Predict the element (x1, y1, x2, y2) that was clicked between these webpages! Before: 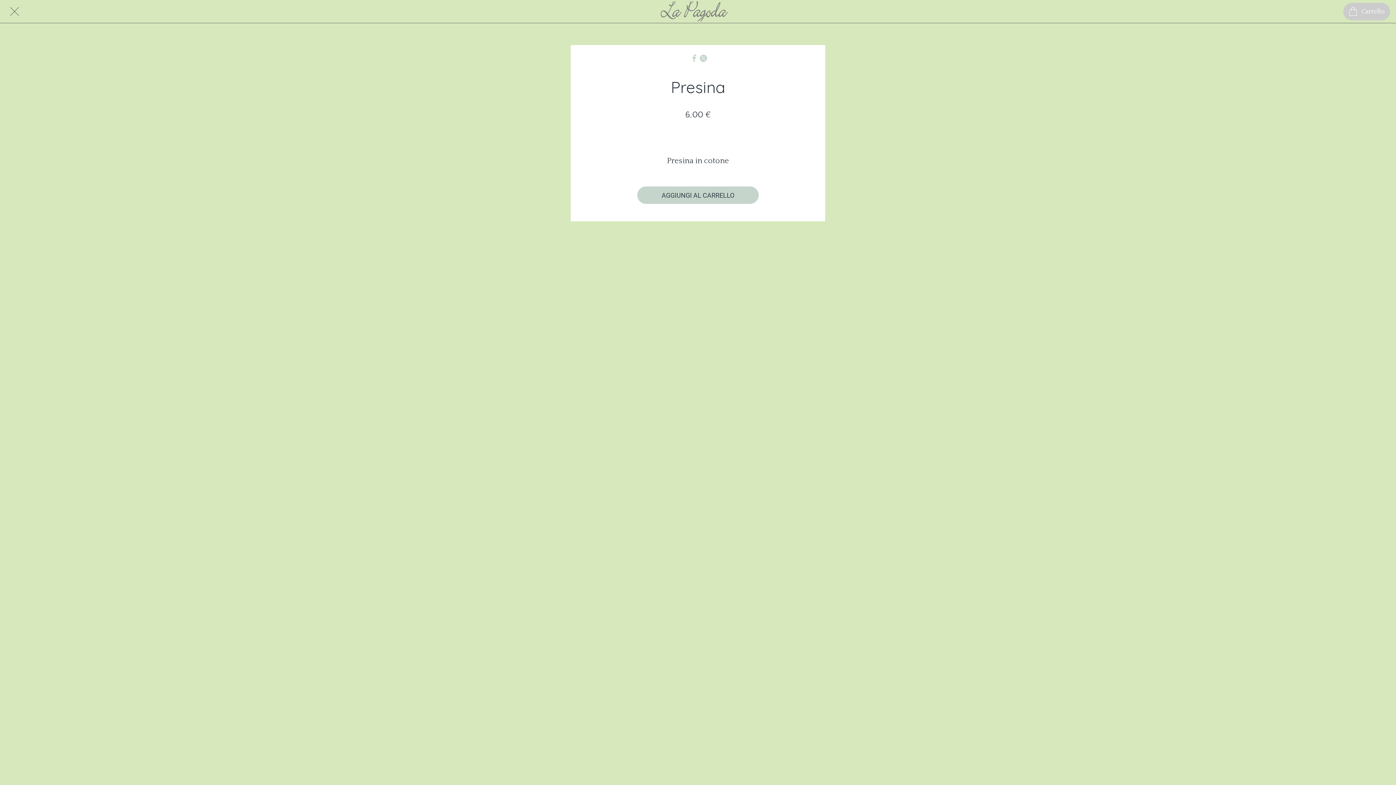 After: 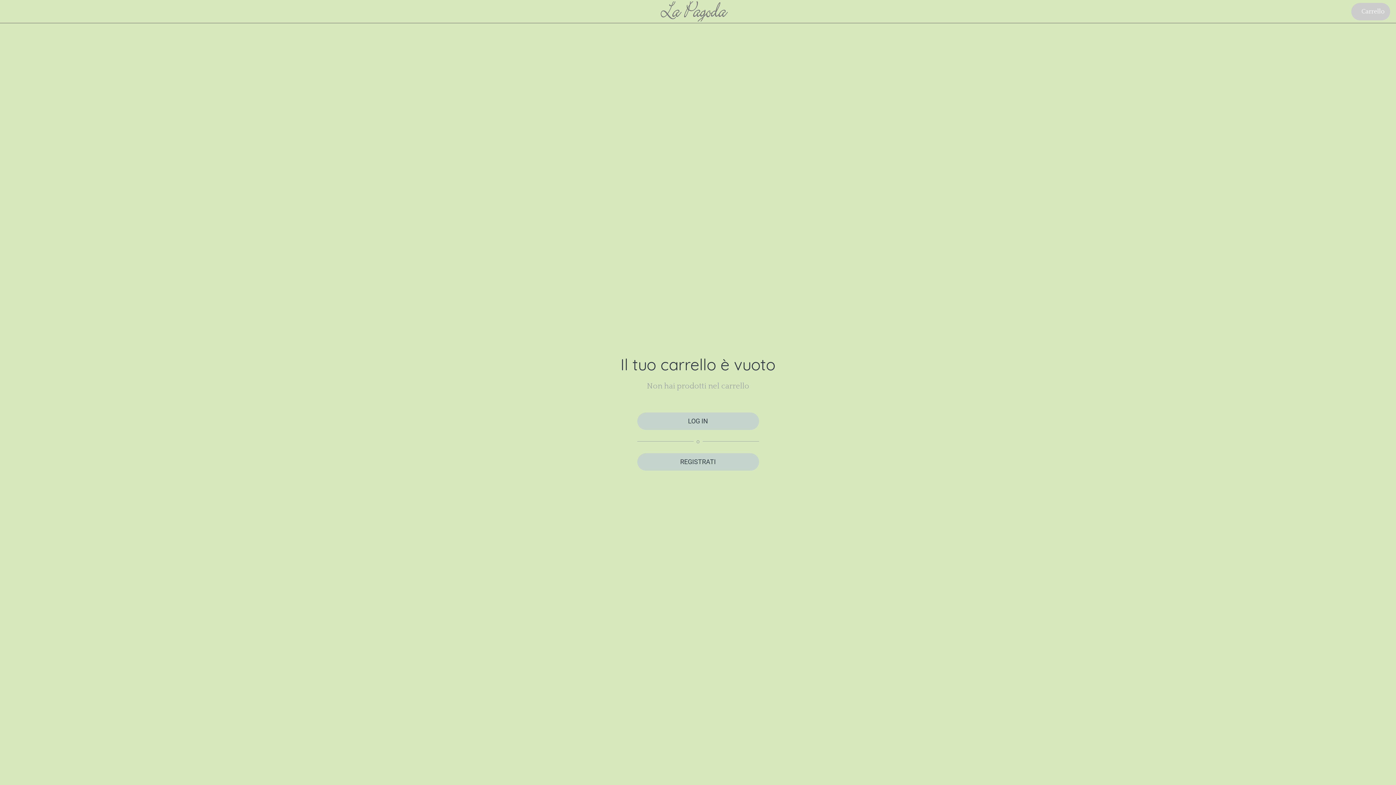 Action: bbox: (1343, 2, 1390, 20) label: Carrello